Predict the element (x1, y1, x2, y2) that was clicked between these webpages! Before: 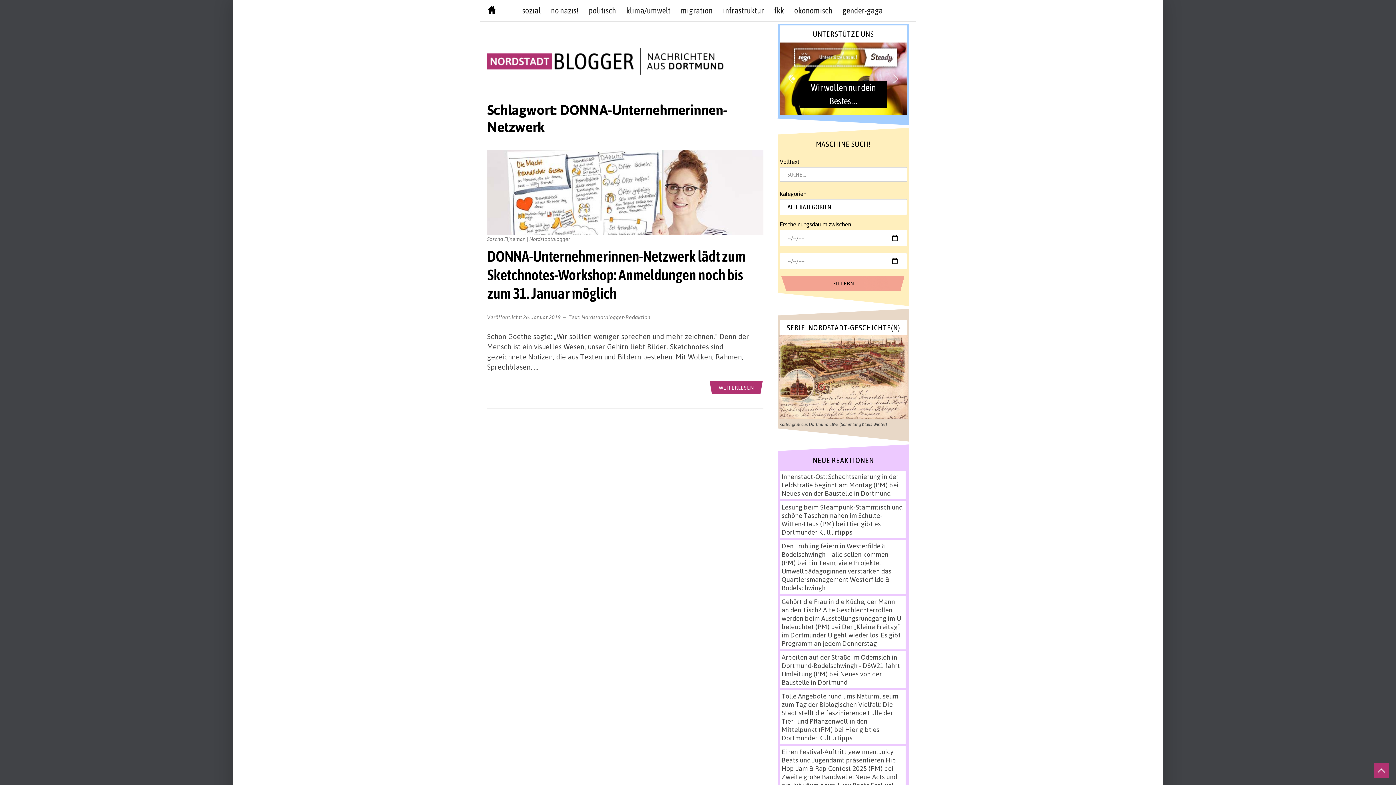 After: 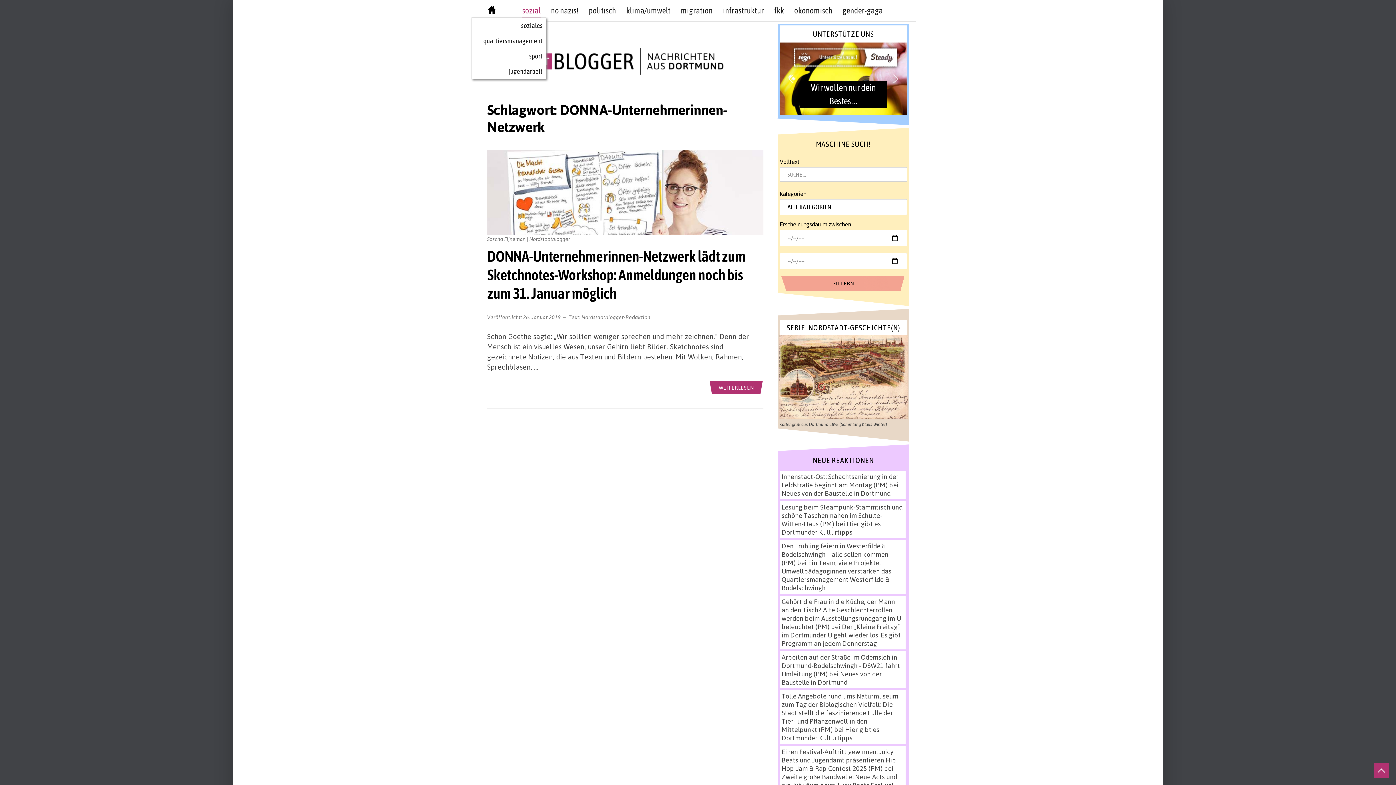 Action: bbox: (522, 4, 540, 17) label: sozial